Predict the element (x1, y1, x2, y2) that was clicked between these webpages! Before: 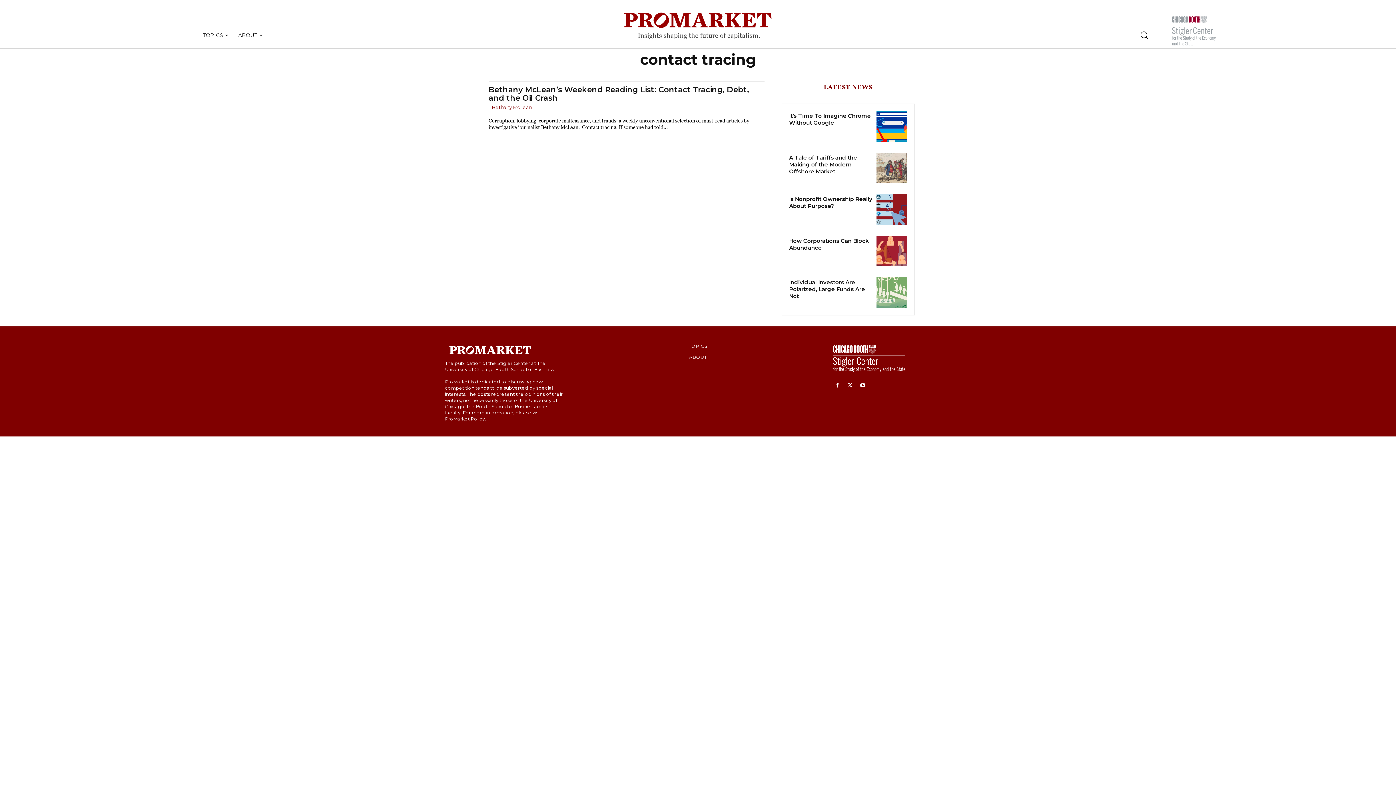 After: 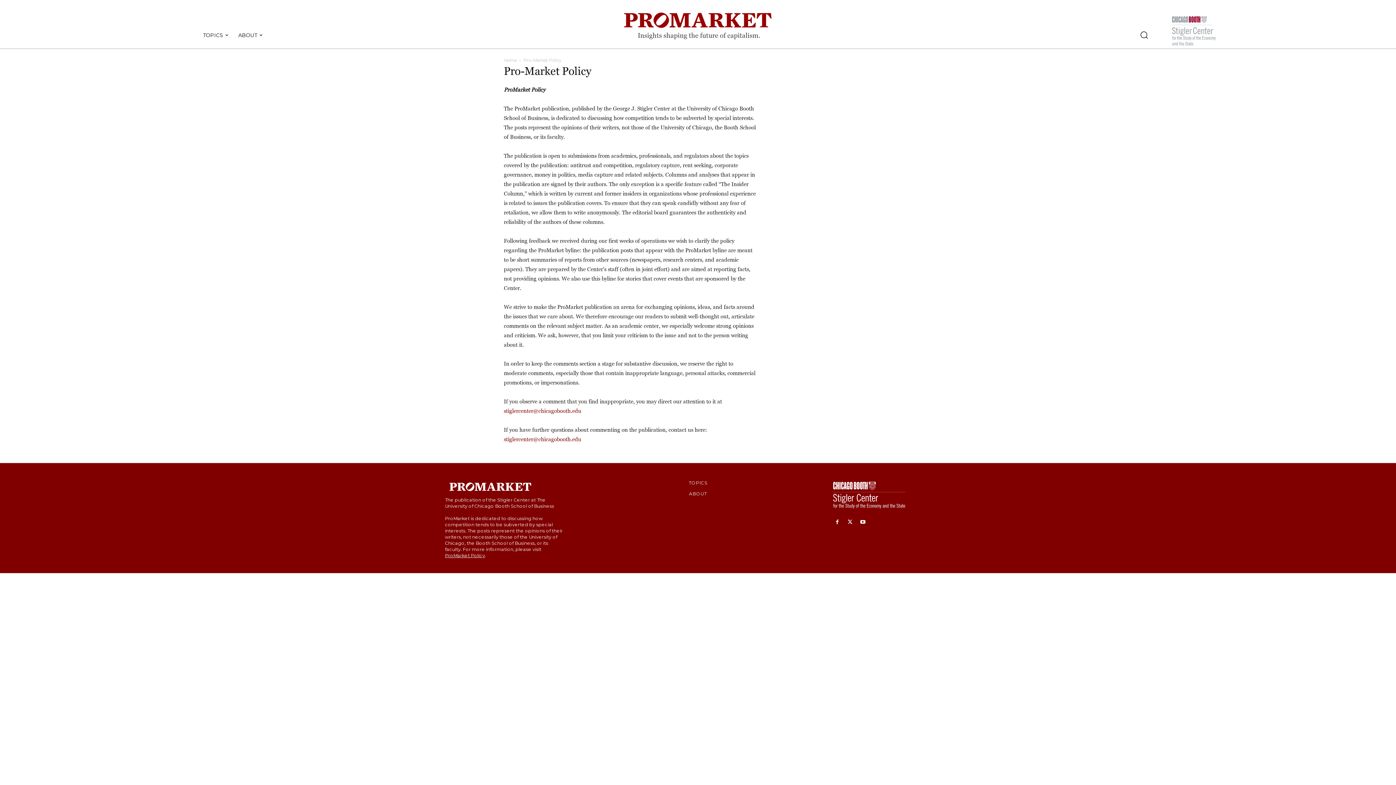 Action: label: ProMarket Policy bbox: (445, 416, 485, 421)